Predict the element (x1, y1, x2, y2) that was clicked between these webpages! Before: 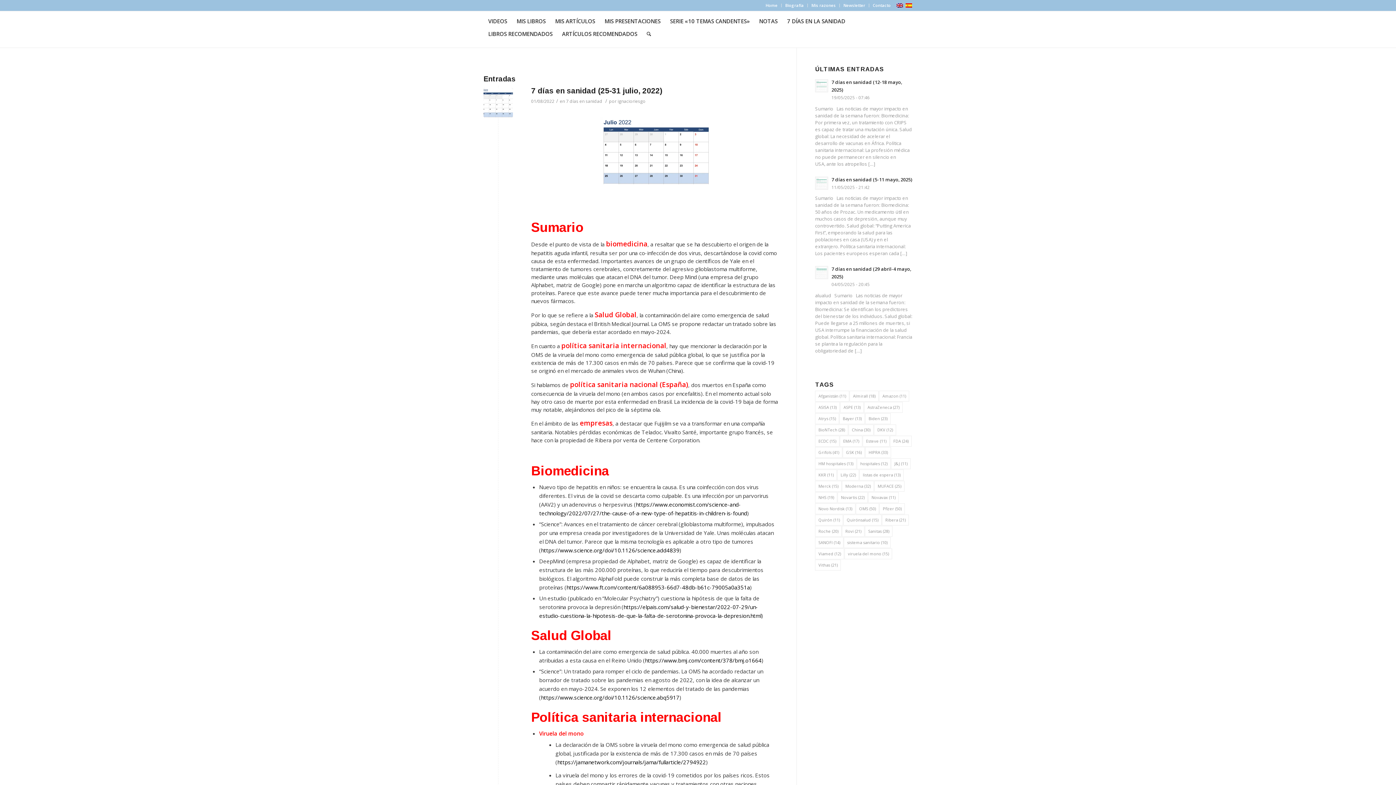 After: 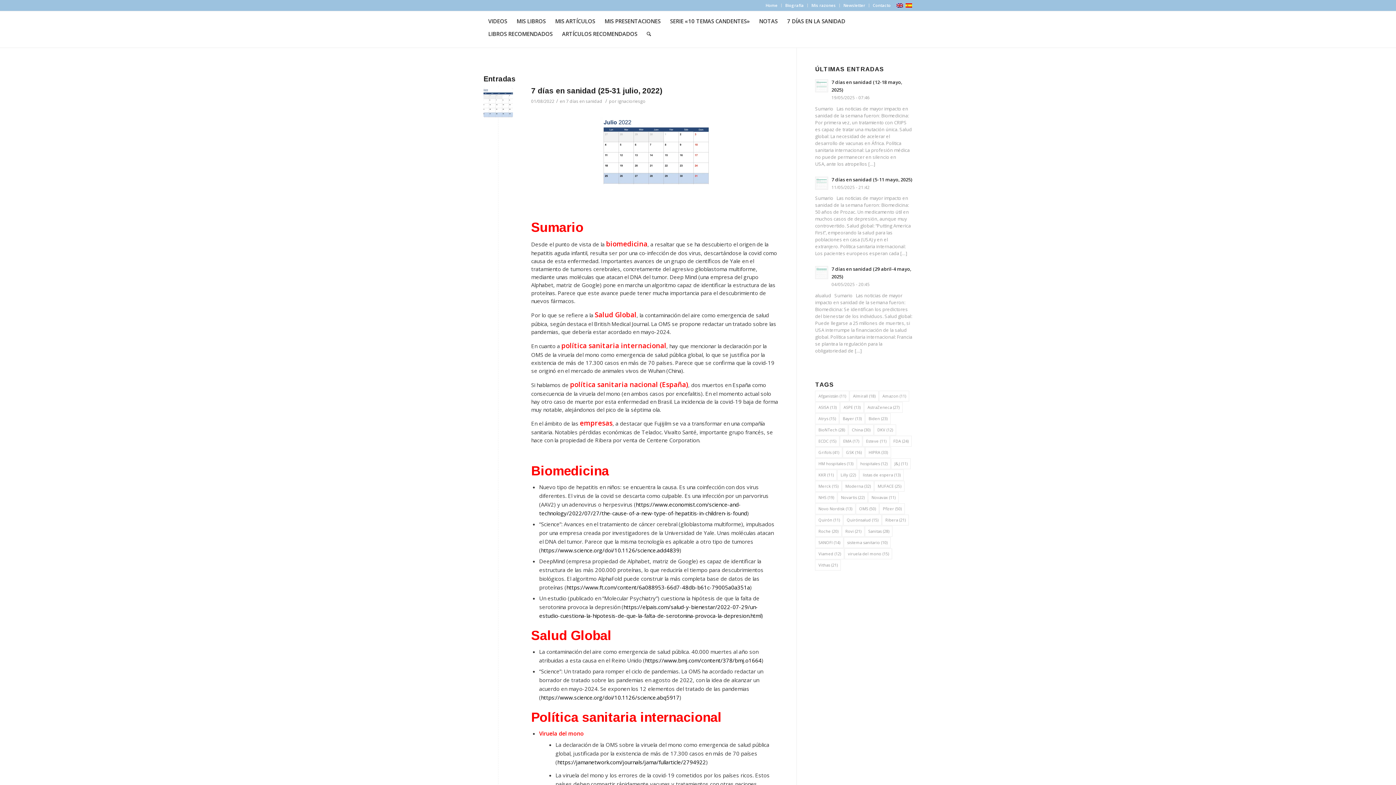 Action: bbox: (905, 2, 912, 8)